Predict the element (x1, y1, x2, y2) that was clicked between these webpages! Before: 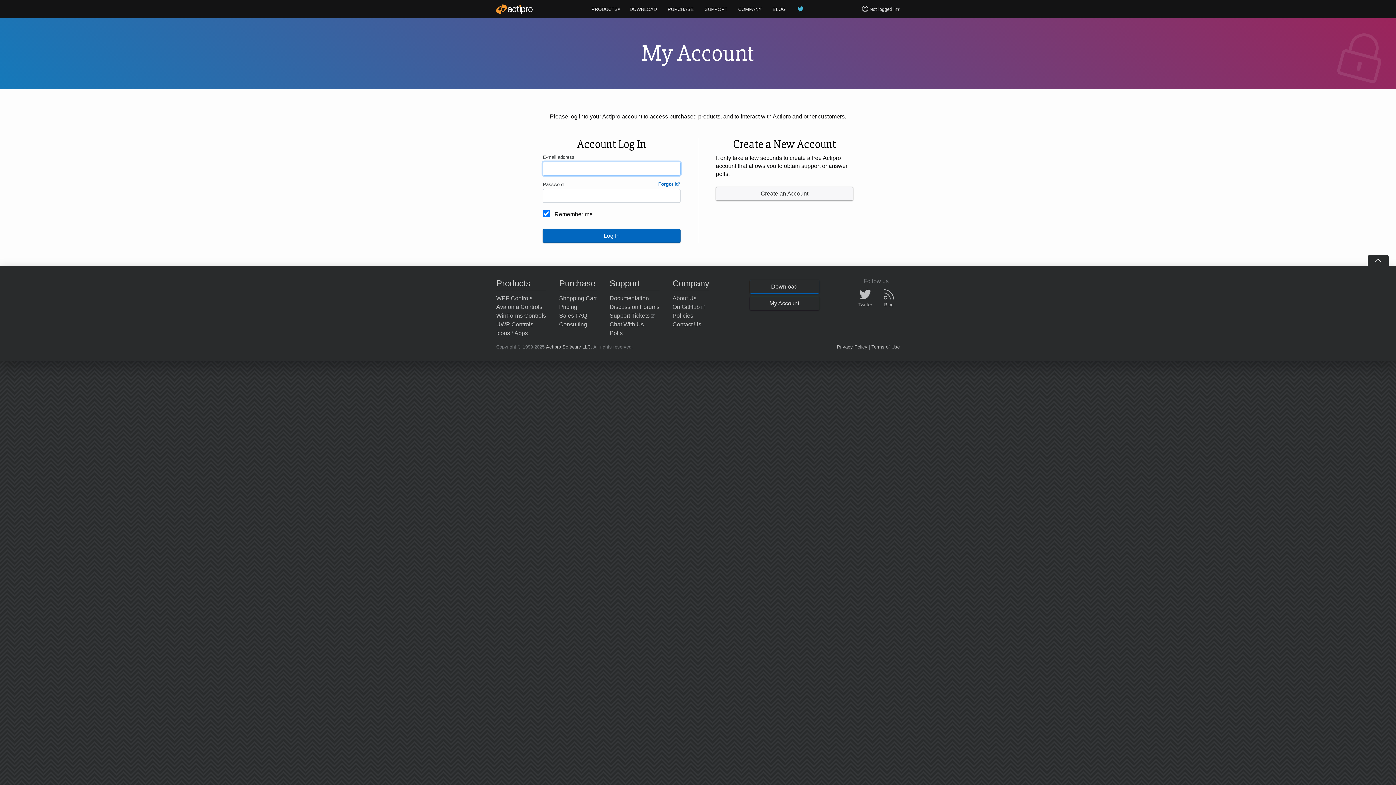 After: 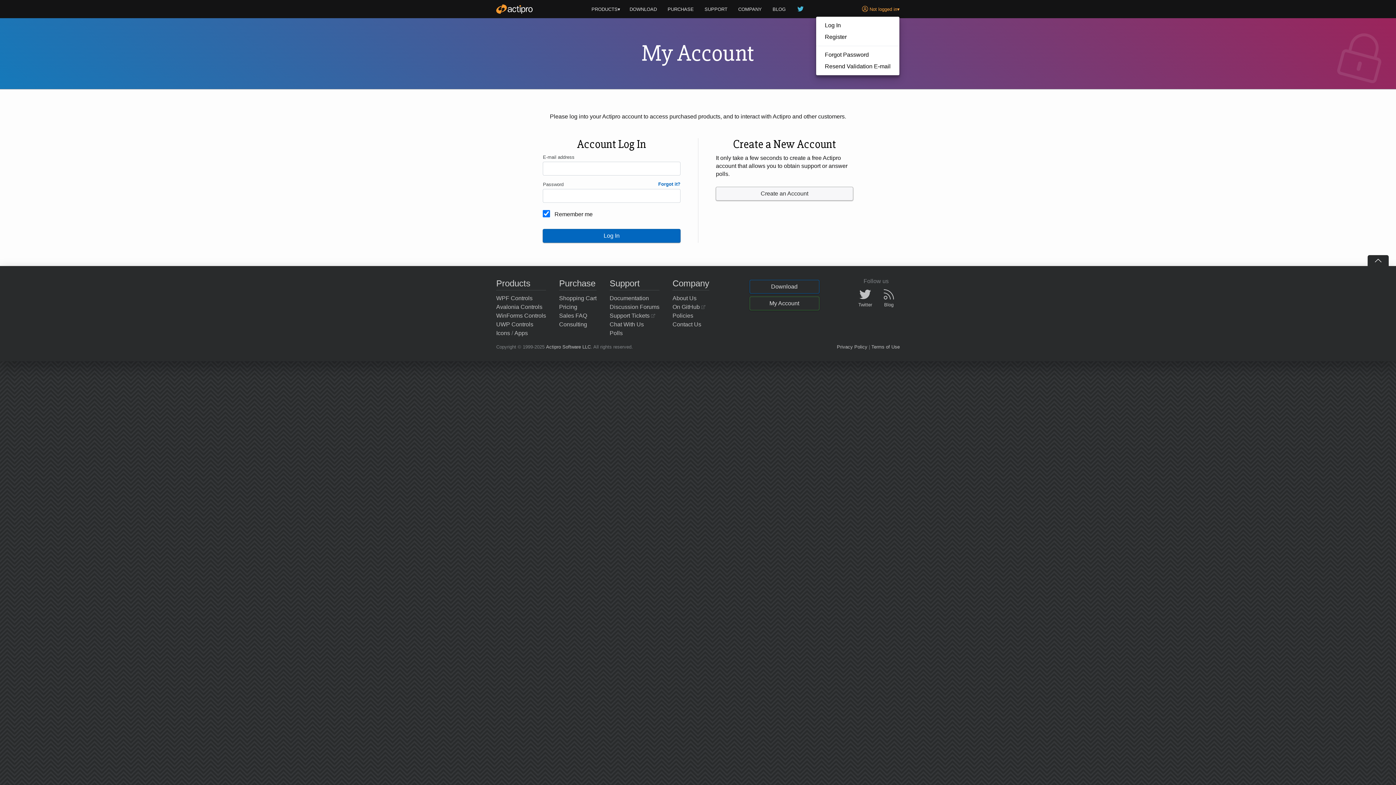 Action: label:  Not logged in▾ bbox: (862, 2, 900, 15)